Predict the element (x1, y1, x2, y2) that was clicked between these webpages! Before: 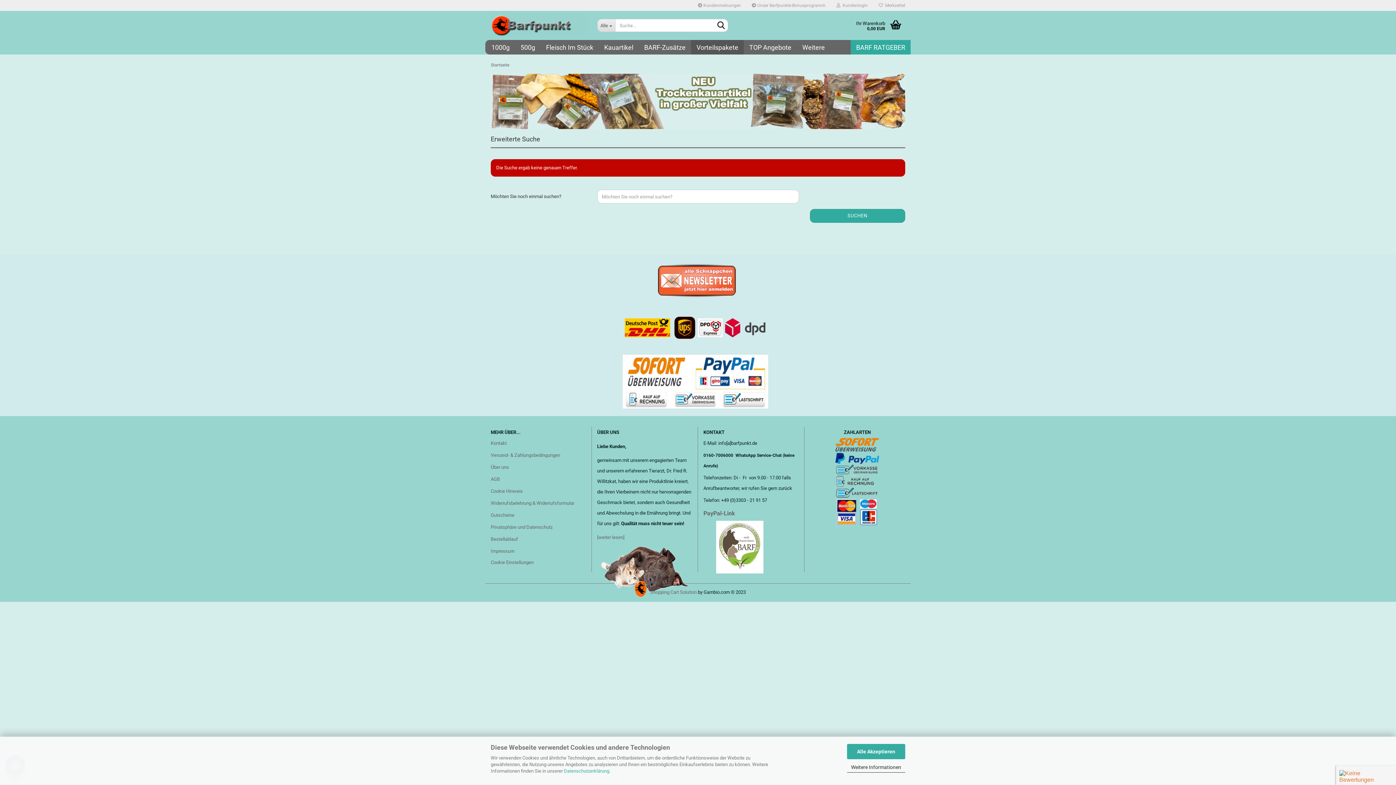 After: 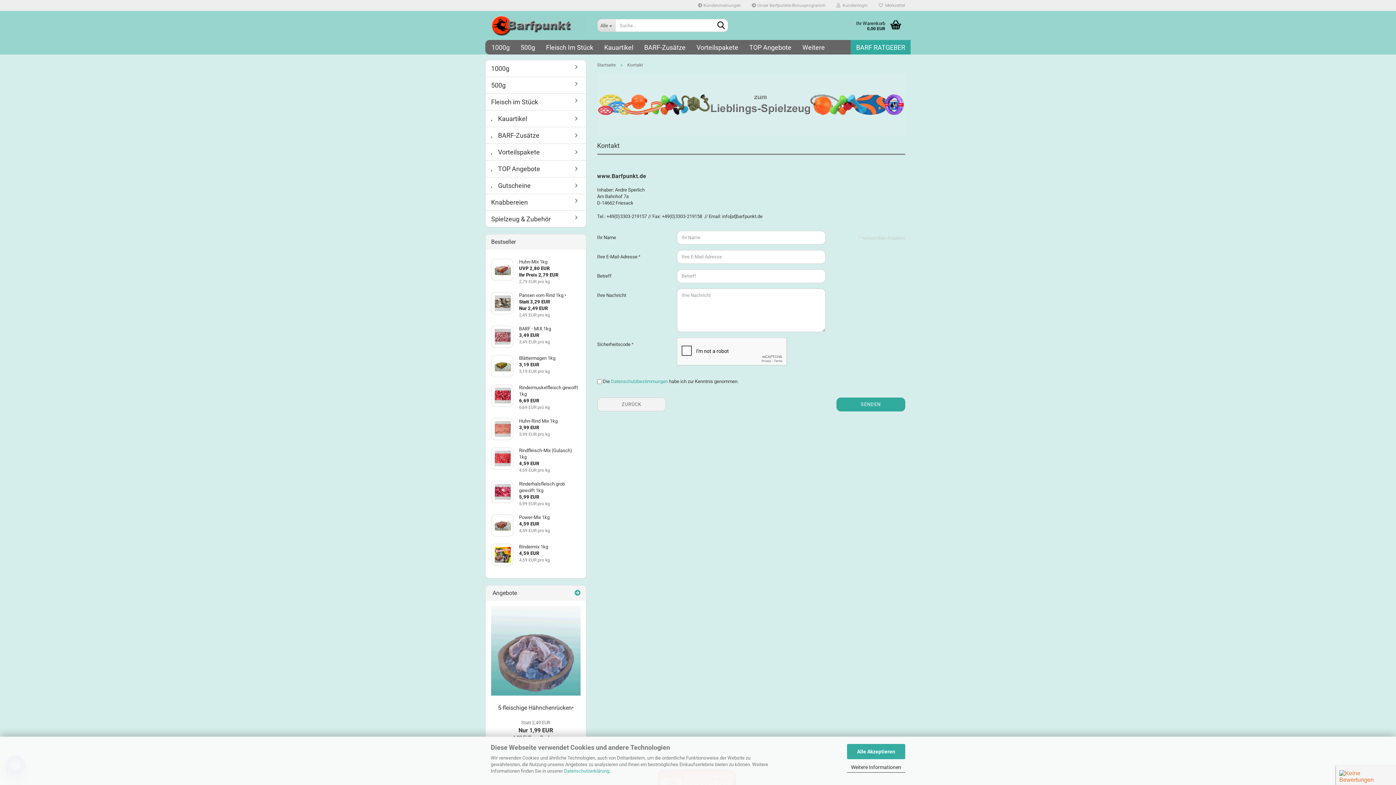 Action: bbox: (490, 438, 586, 448) label: Kontakt